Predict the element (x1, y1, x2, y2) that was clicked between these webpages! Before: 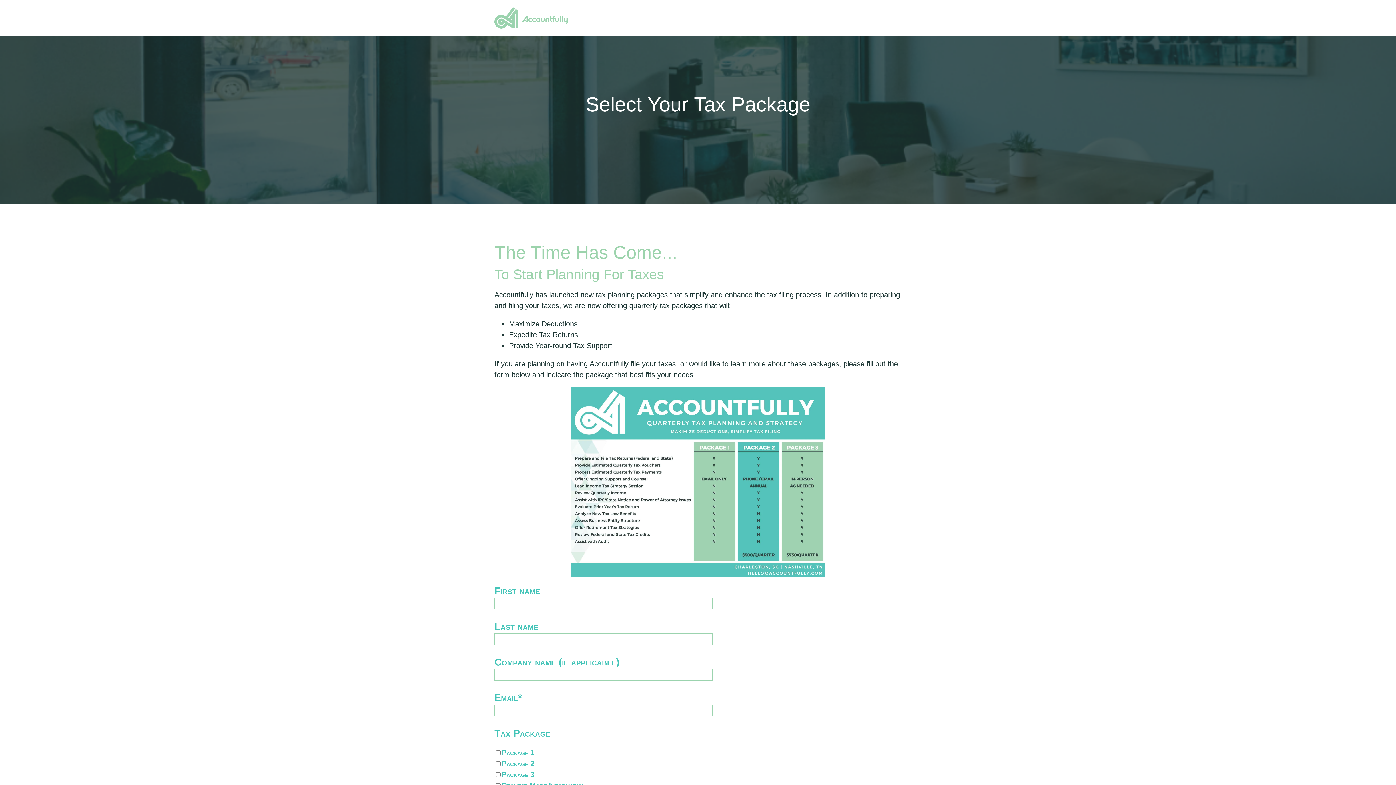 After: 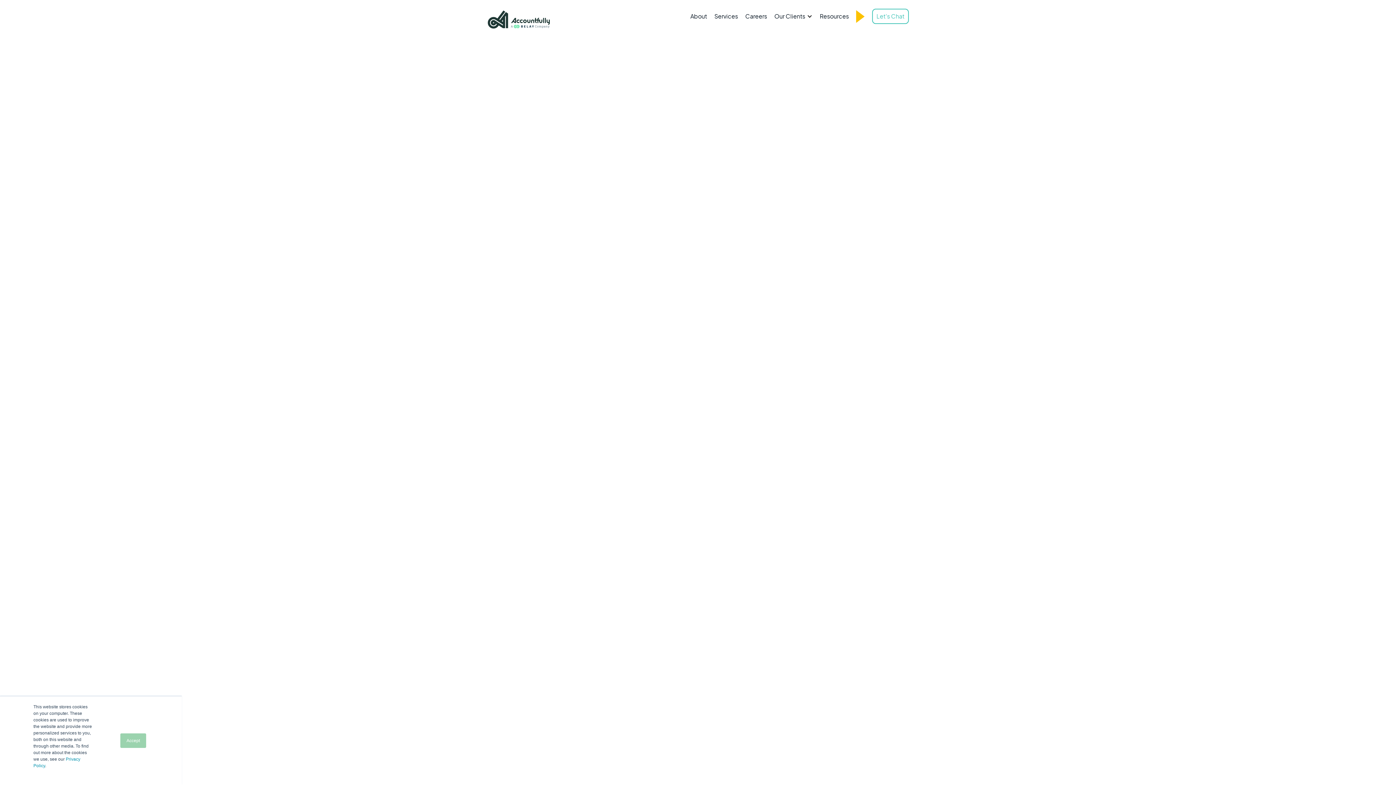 Action: label: Accountfully bbox: (494, 7, 568, 29)